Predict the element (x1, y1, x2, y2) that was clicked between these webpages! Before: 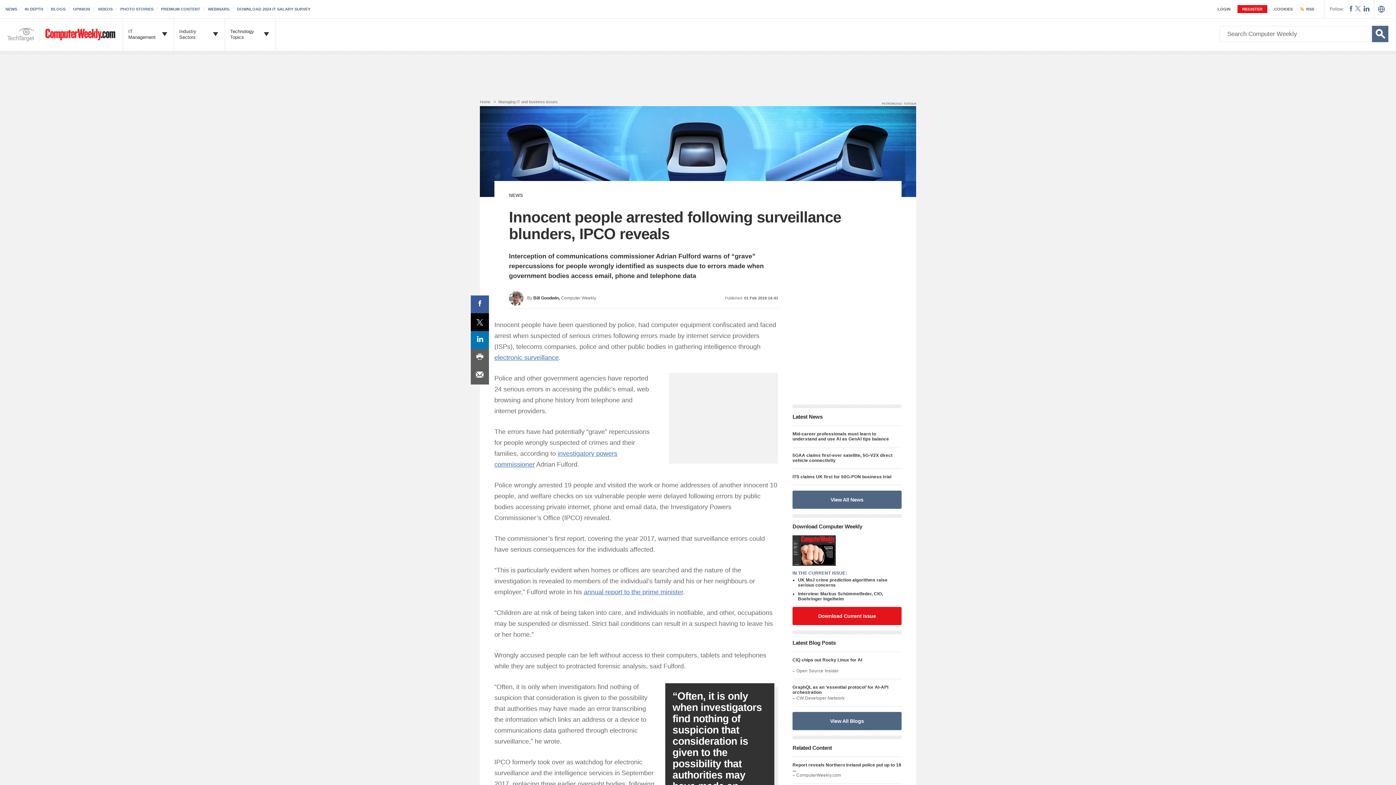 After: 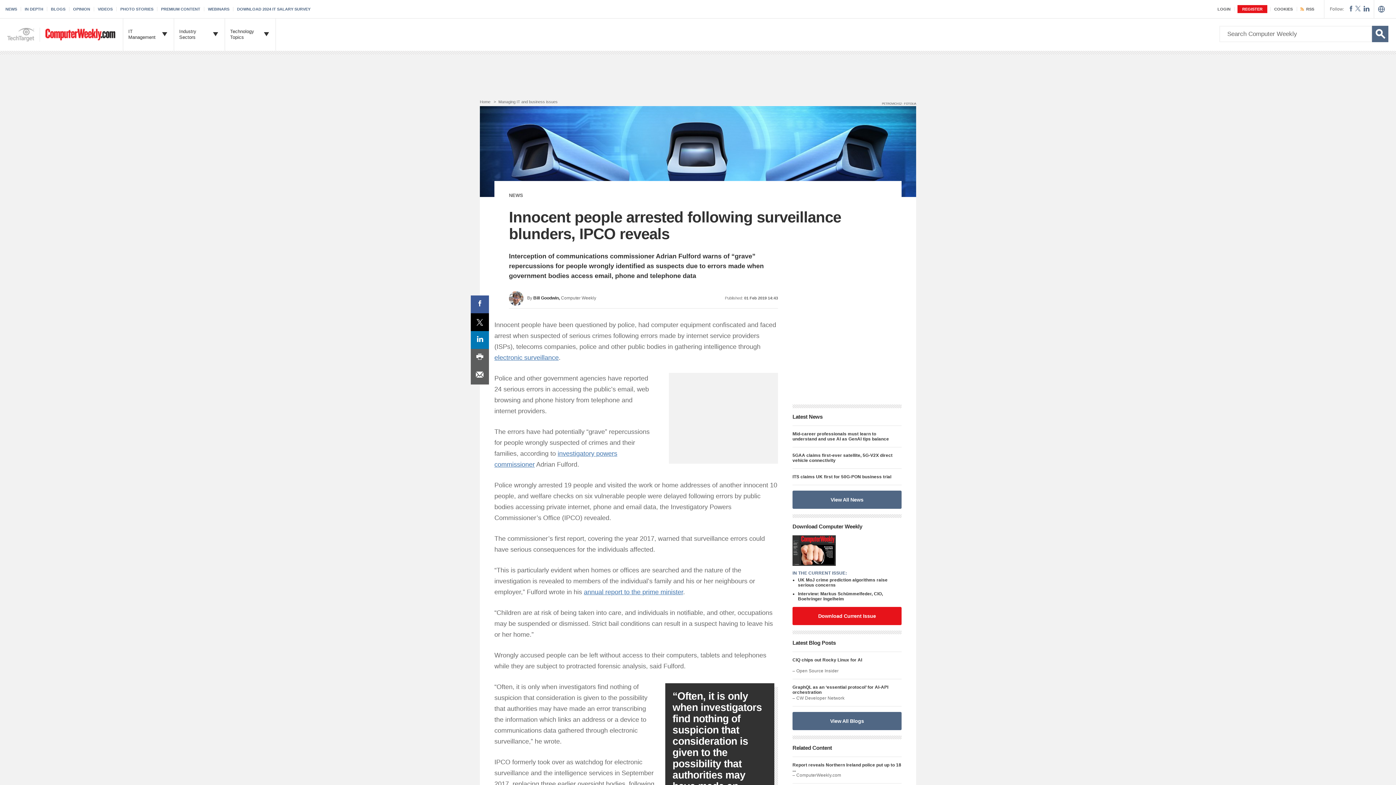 Action: label: Twitter share bbox: (470, 313, 489, 331)